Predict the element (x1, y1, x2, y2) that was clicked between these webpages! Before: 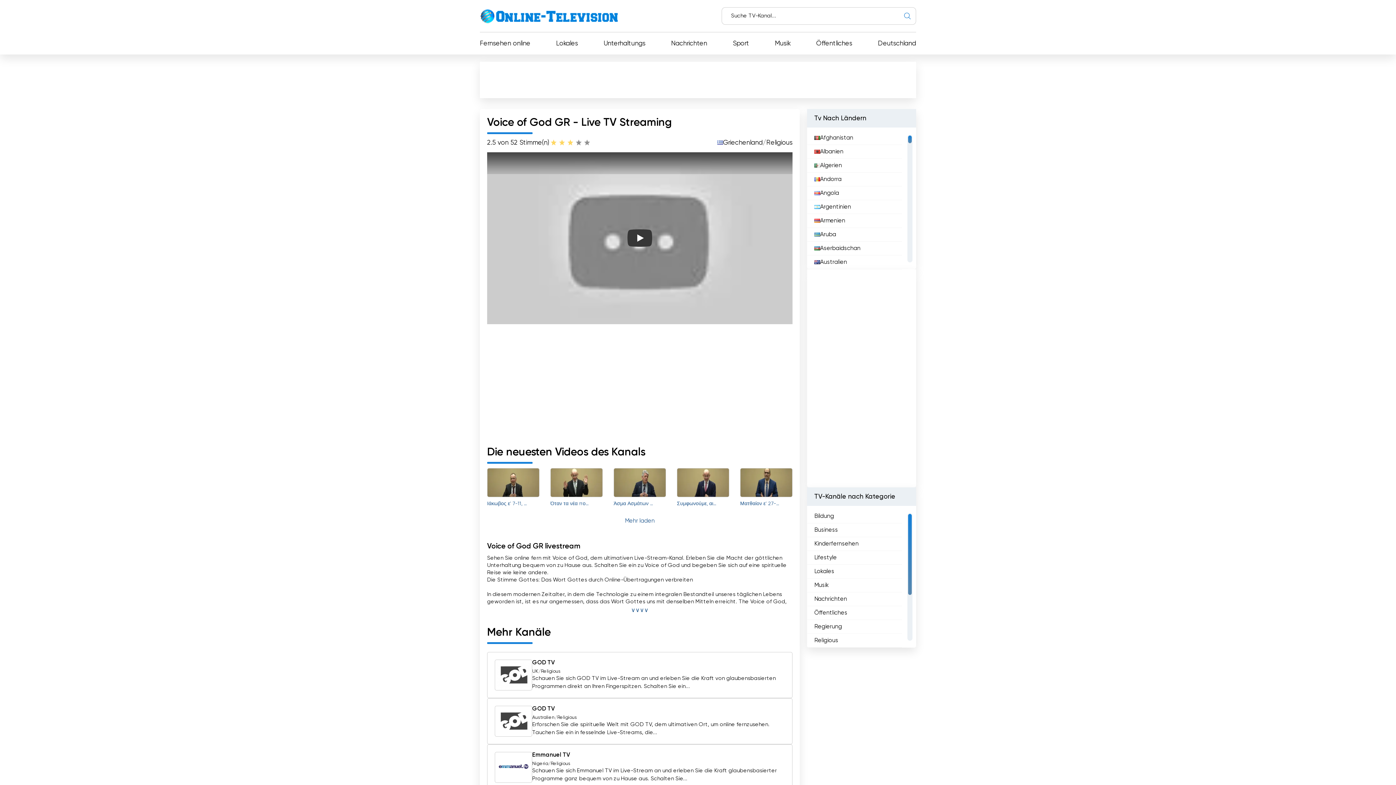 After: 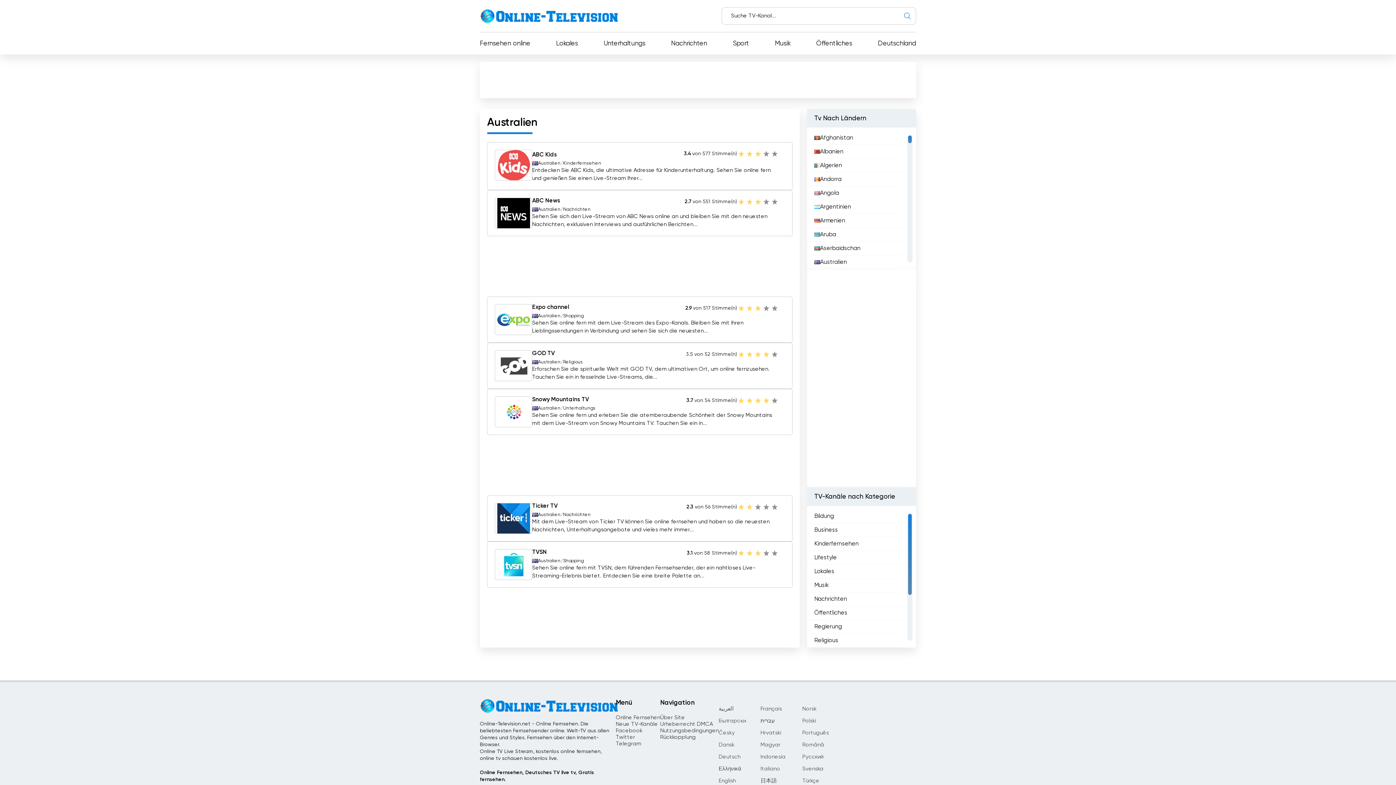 Action: bbox: (814, 257, 847, 267) label: Australien